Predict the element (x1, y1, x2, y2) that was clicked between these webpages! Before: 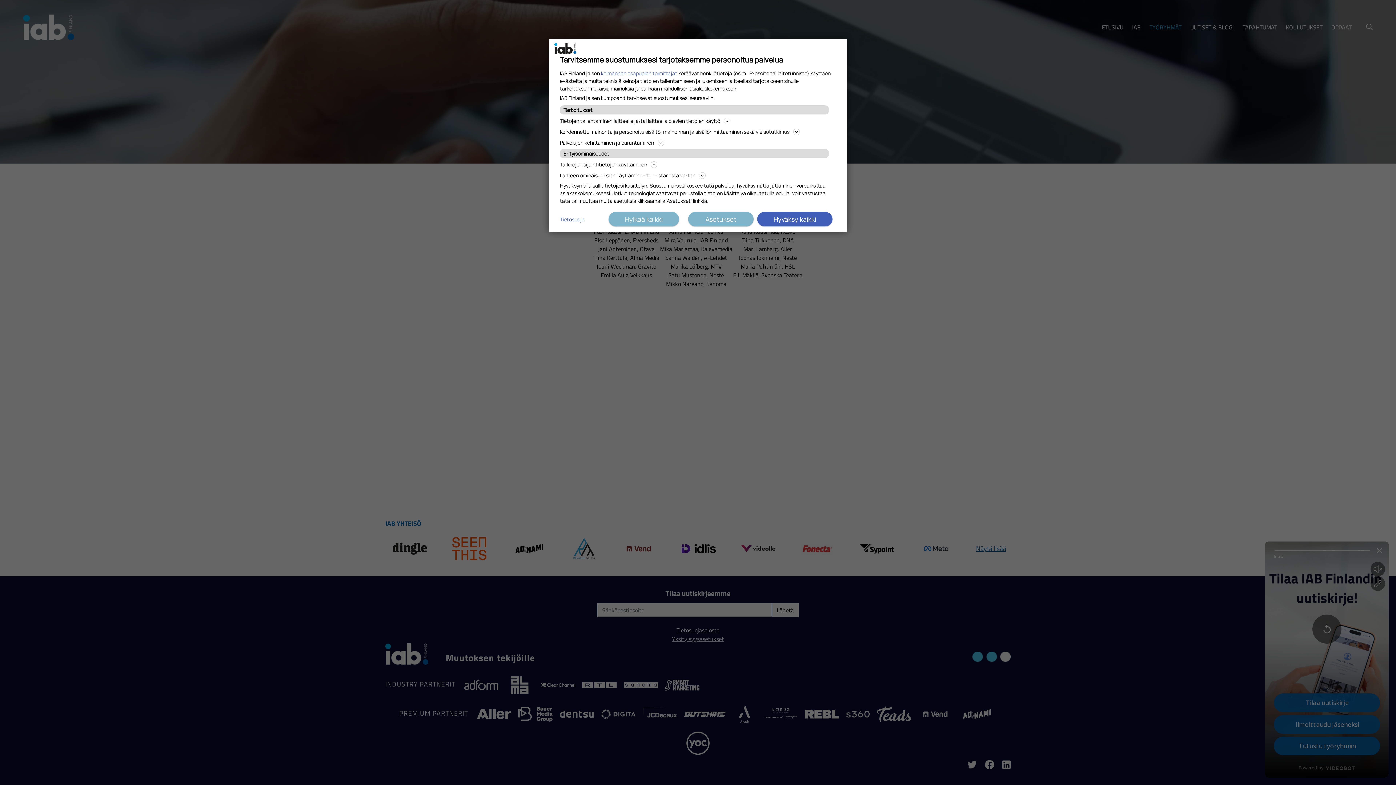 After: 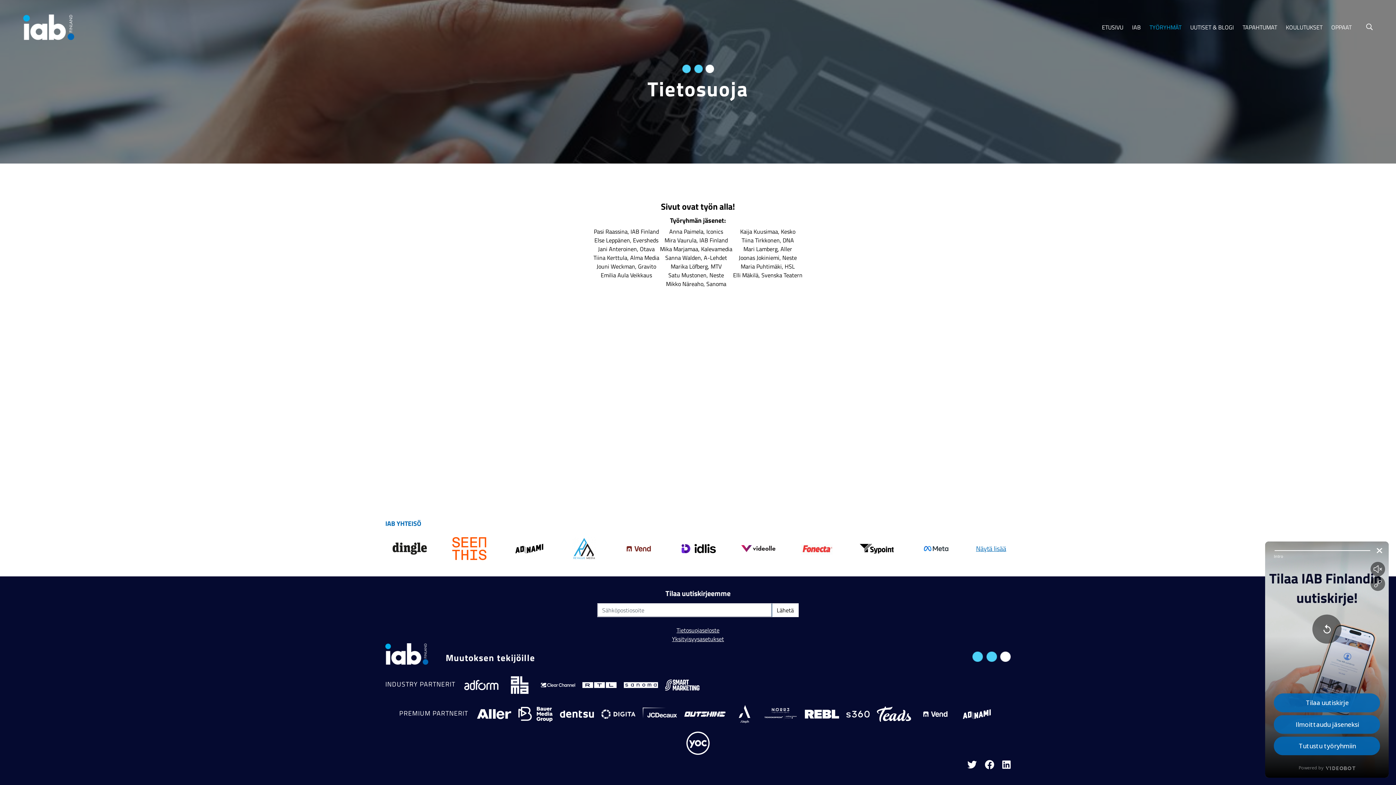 Action: bbox: (757, 212, 832, 226) label: Hyväksy kaikki